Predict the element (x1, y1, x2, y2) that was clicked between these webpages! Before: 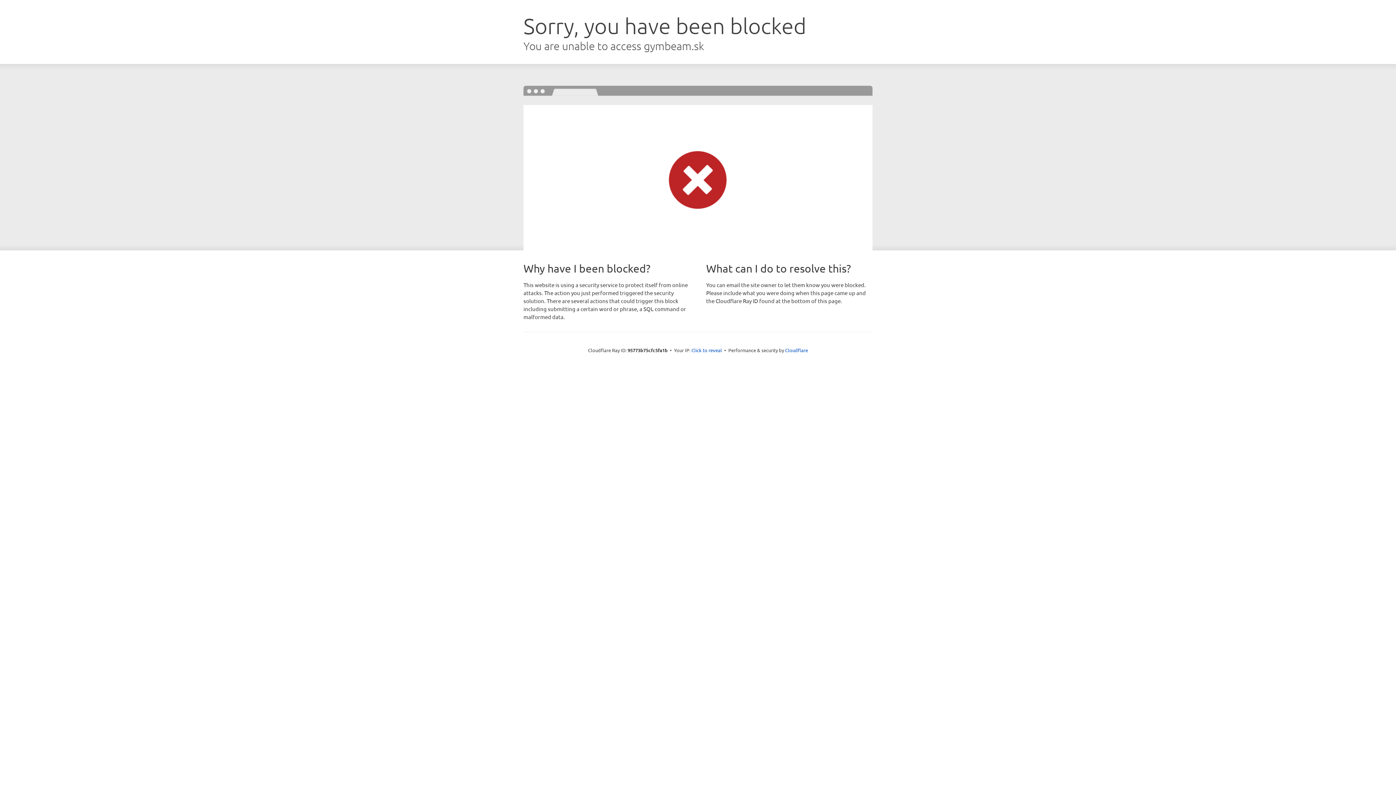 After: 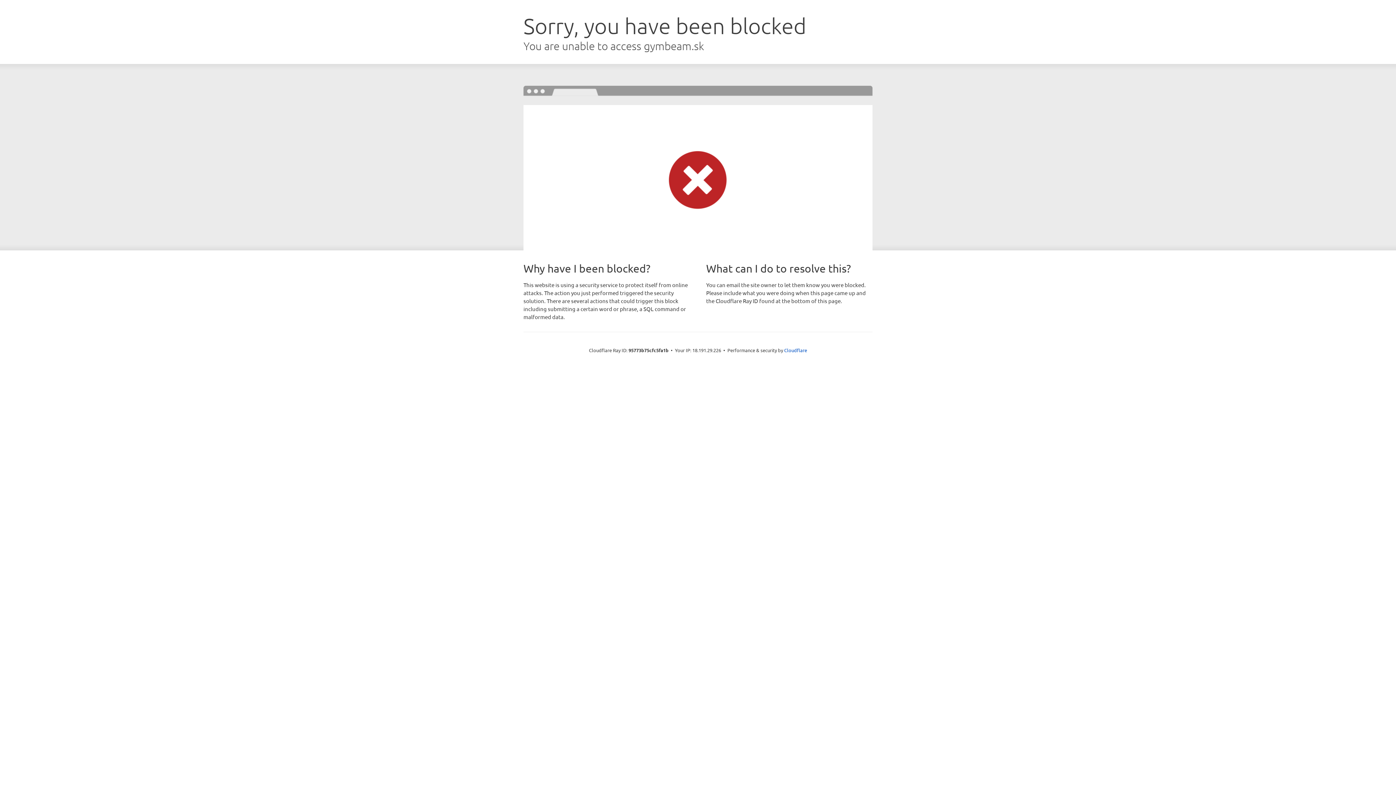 Action: label: Click to reveal bbox: (691, 346, 722, 353)